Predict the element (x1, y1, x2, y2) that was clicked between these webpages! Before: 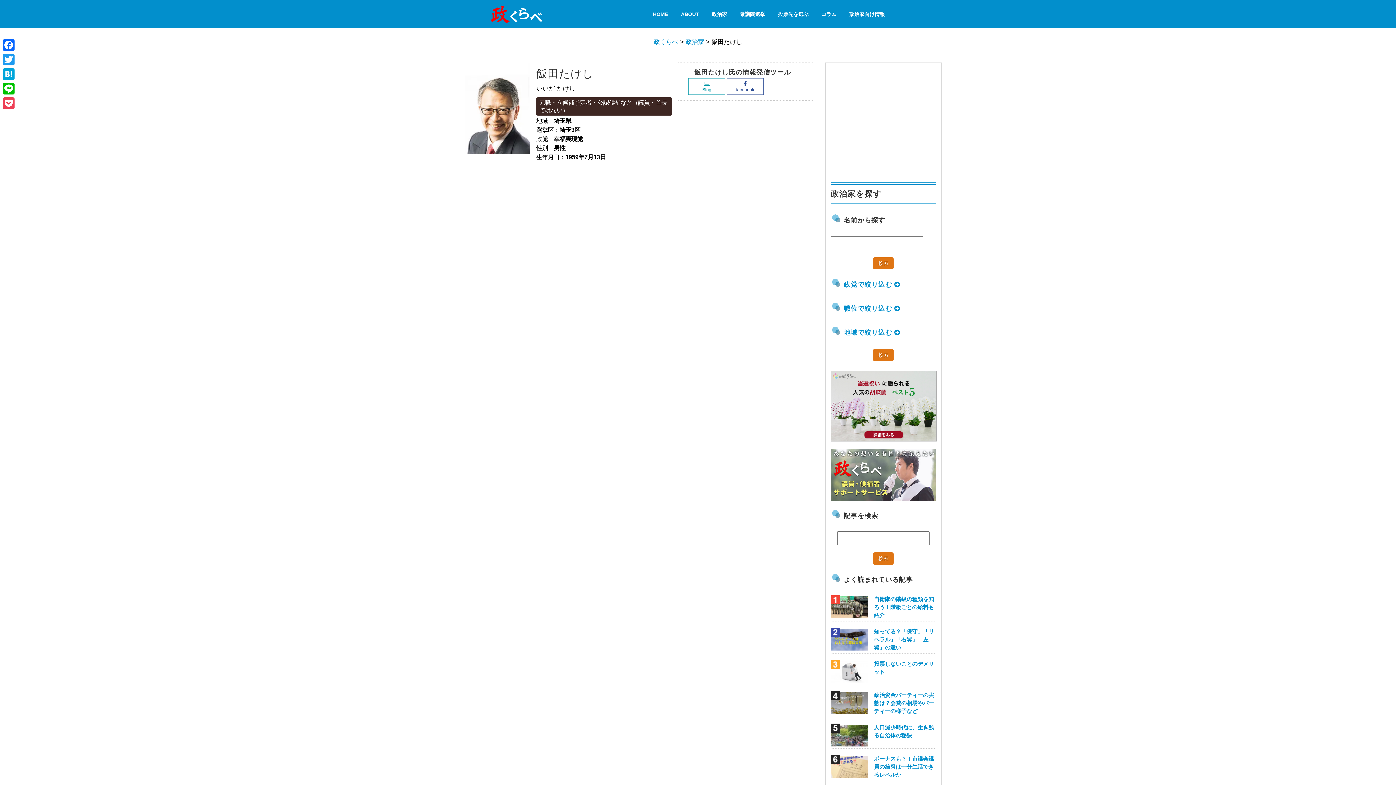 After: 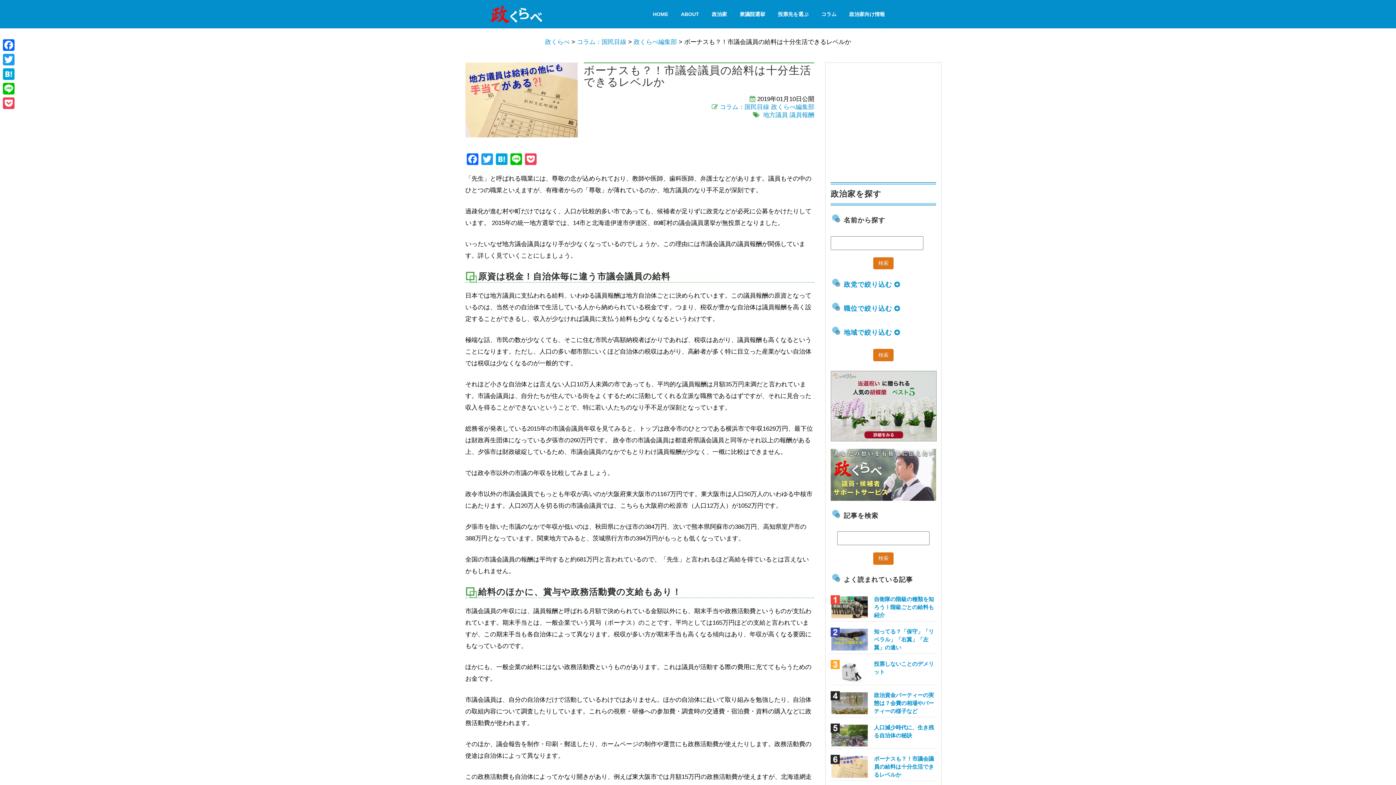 Action: bbox: (874, 755, 934, 778) label: ボーナスも？！市議会議員の給料は十分生活できるレベルか